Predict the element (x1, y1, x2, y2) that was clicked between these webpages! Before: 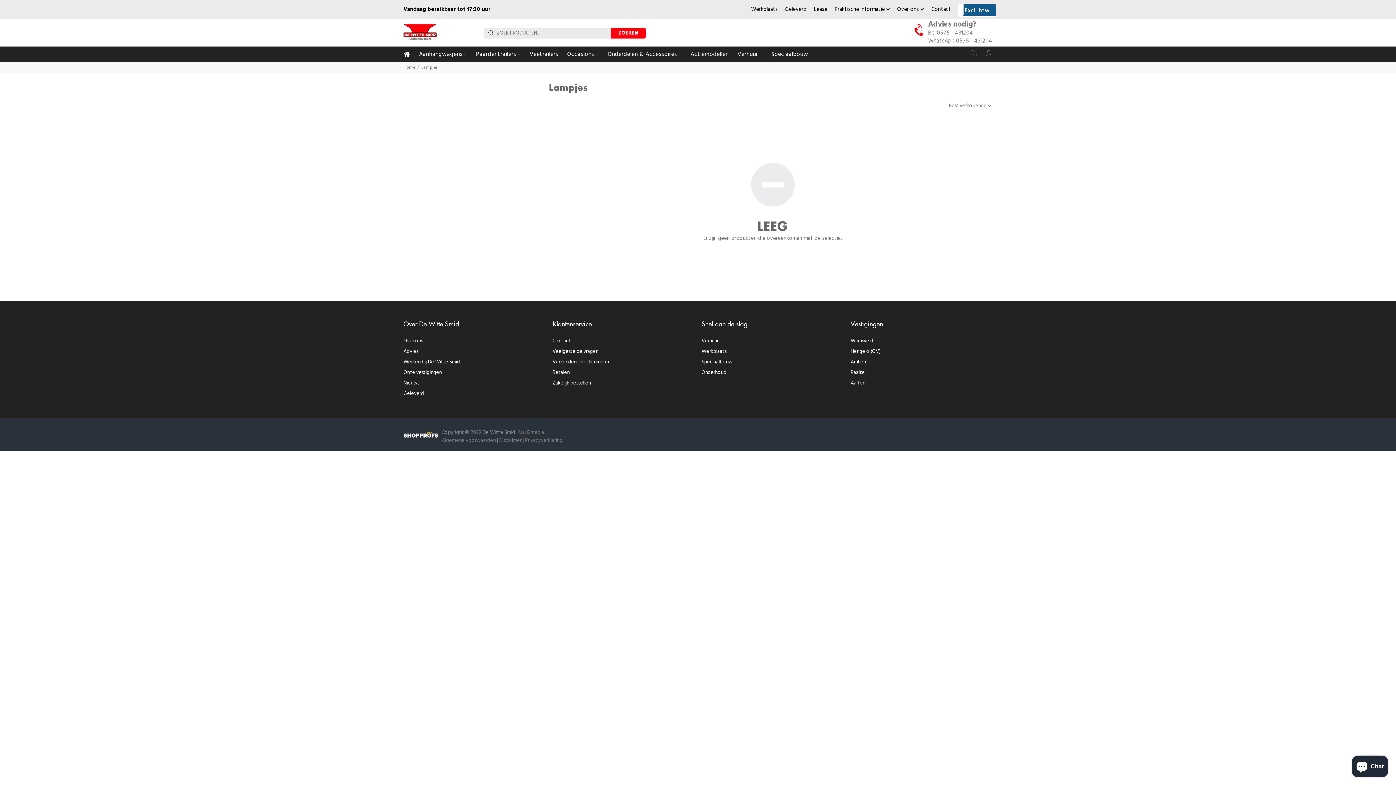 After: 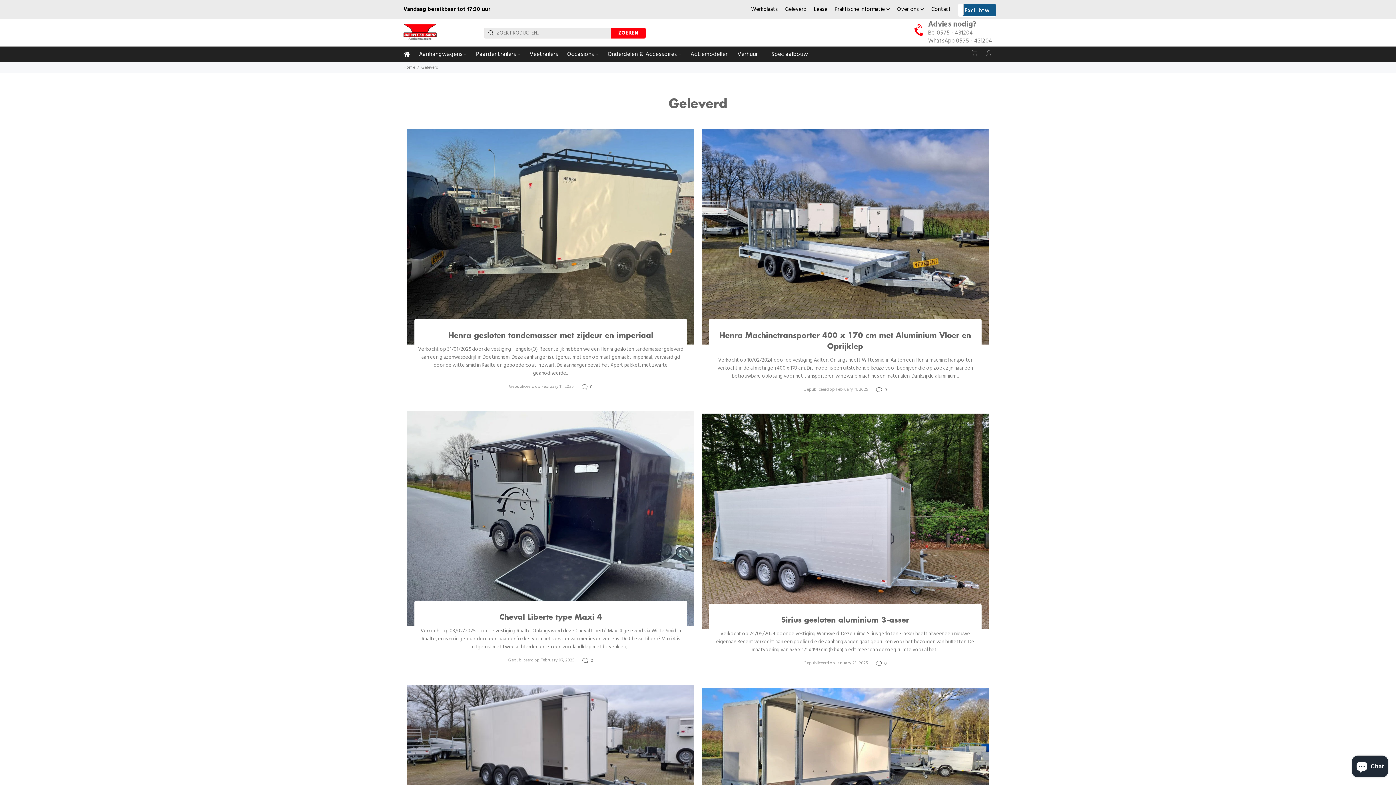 Action: bbox: (785, 0, 814, 18) label: Geleverd